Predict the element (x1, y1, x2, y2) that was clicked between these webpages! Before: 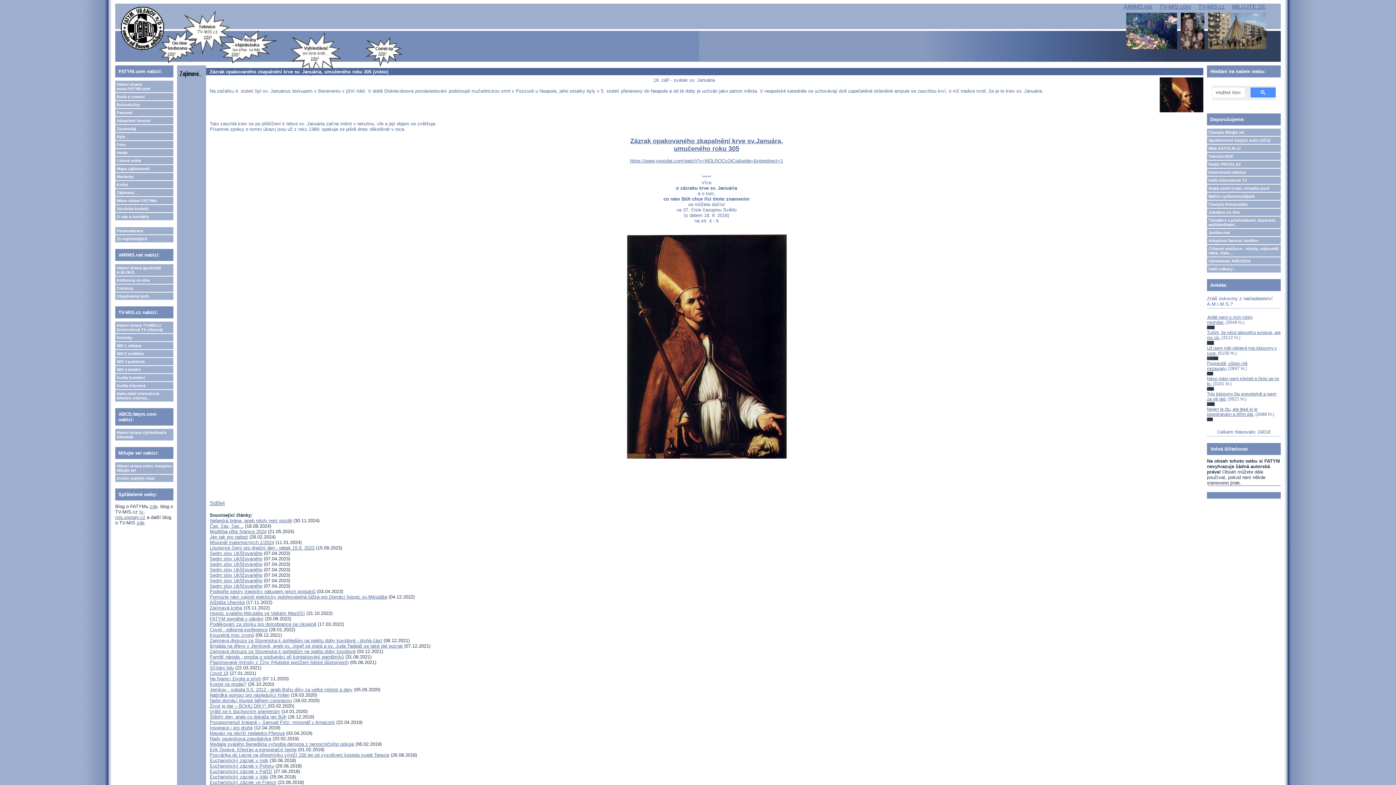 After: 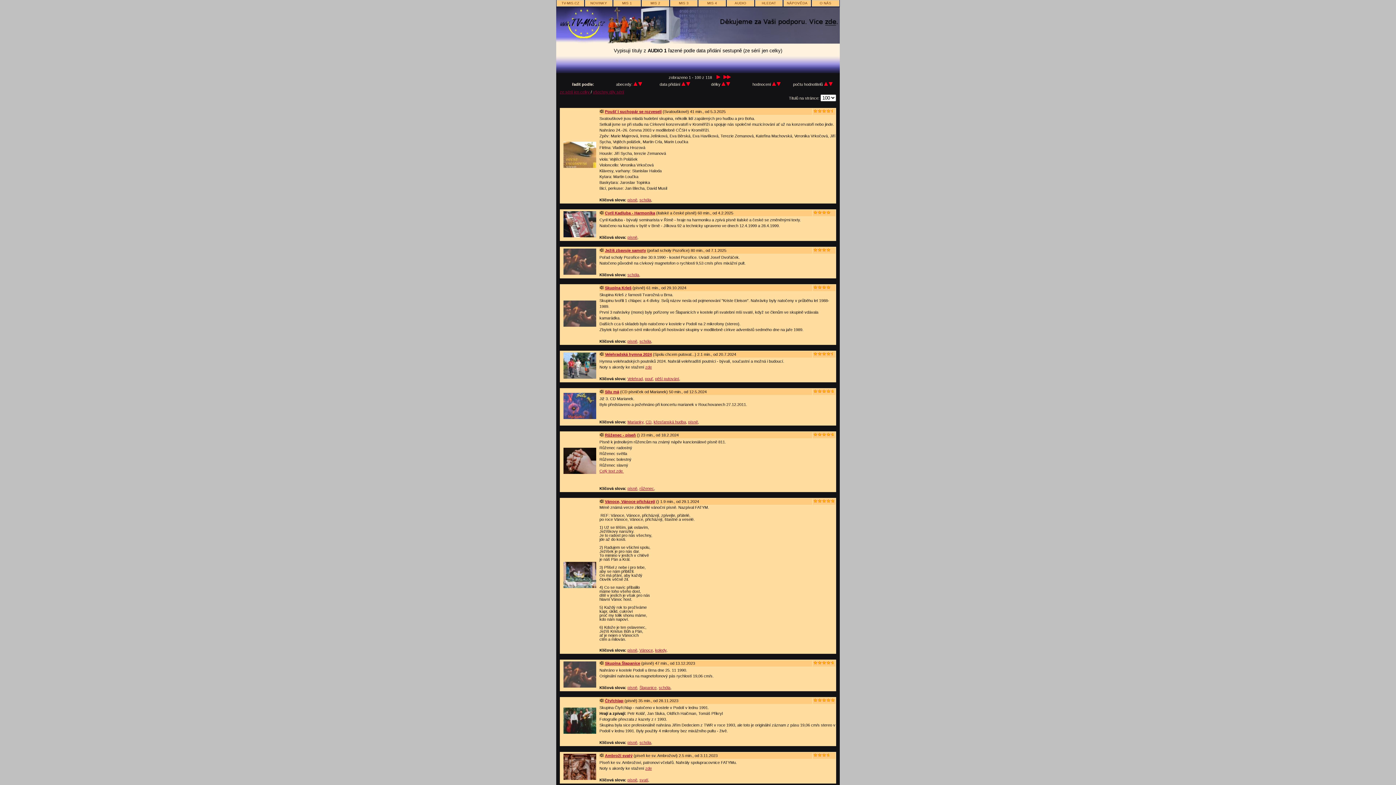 Action: label: Audia hudební bbox: (115, 374, 173, 381)